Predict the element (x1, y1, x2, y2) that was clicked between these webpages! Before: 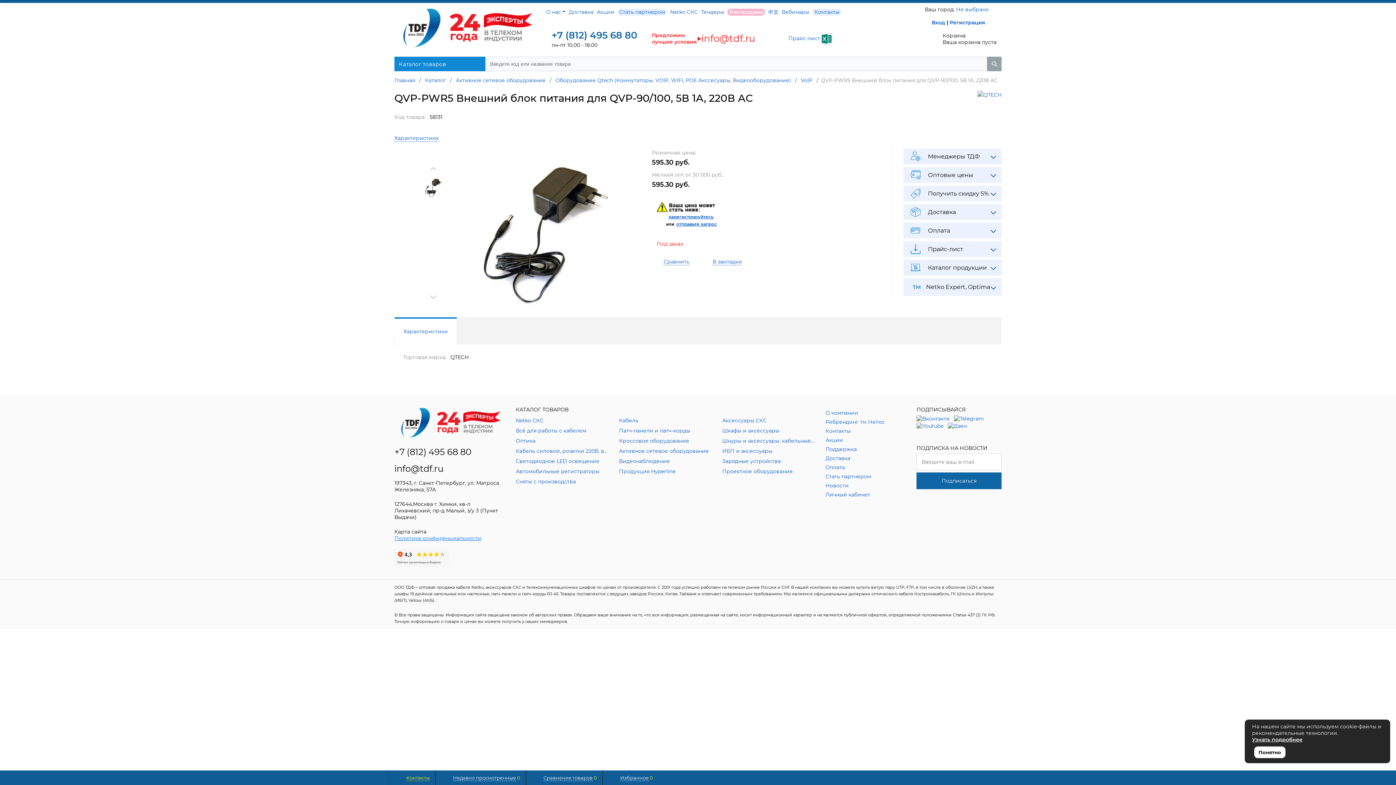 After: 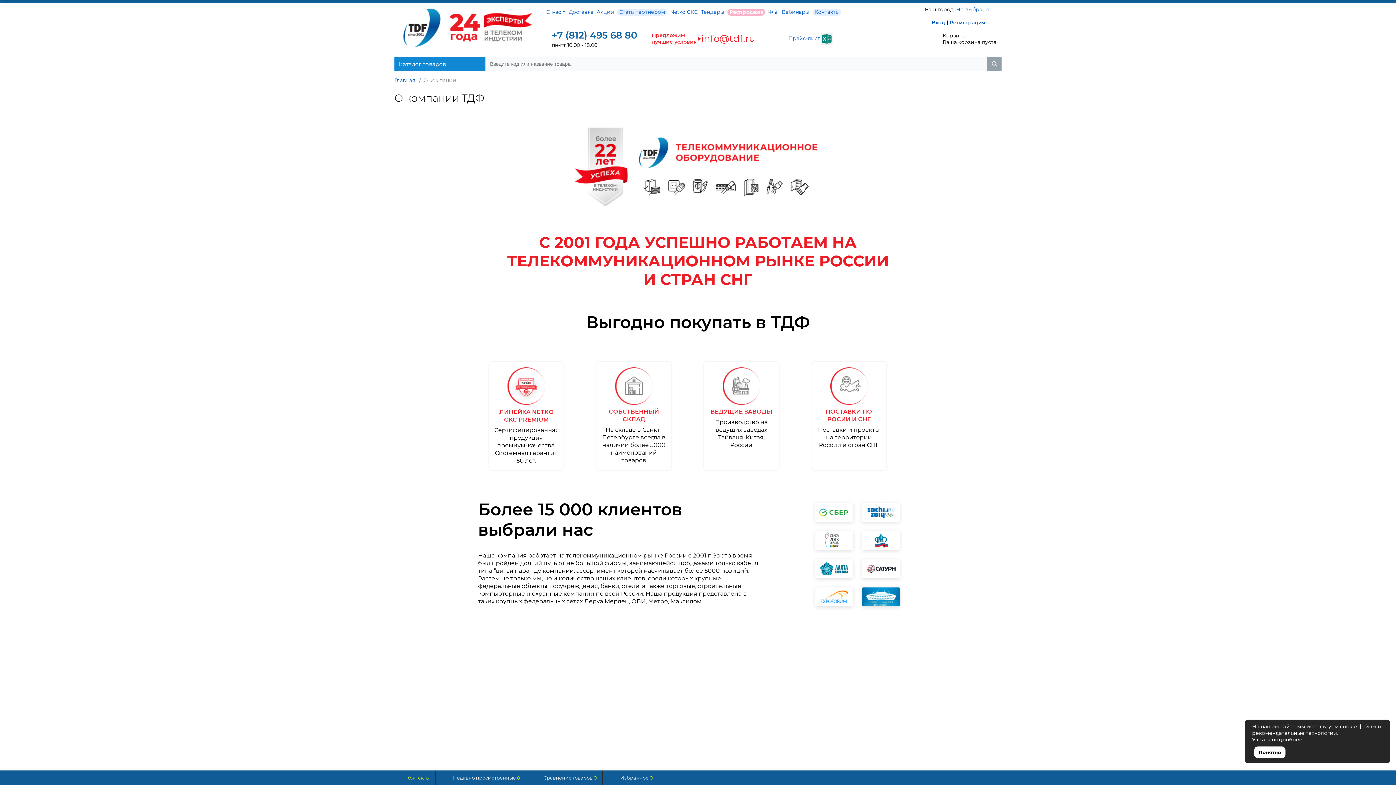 Action: label: О нас bbox: (546, 8, 565, 15)